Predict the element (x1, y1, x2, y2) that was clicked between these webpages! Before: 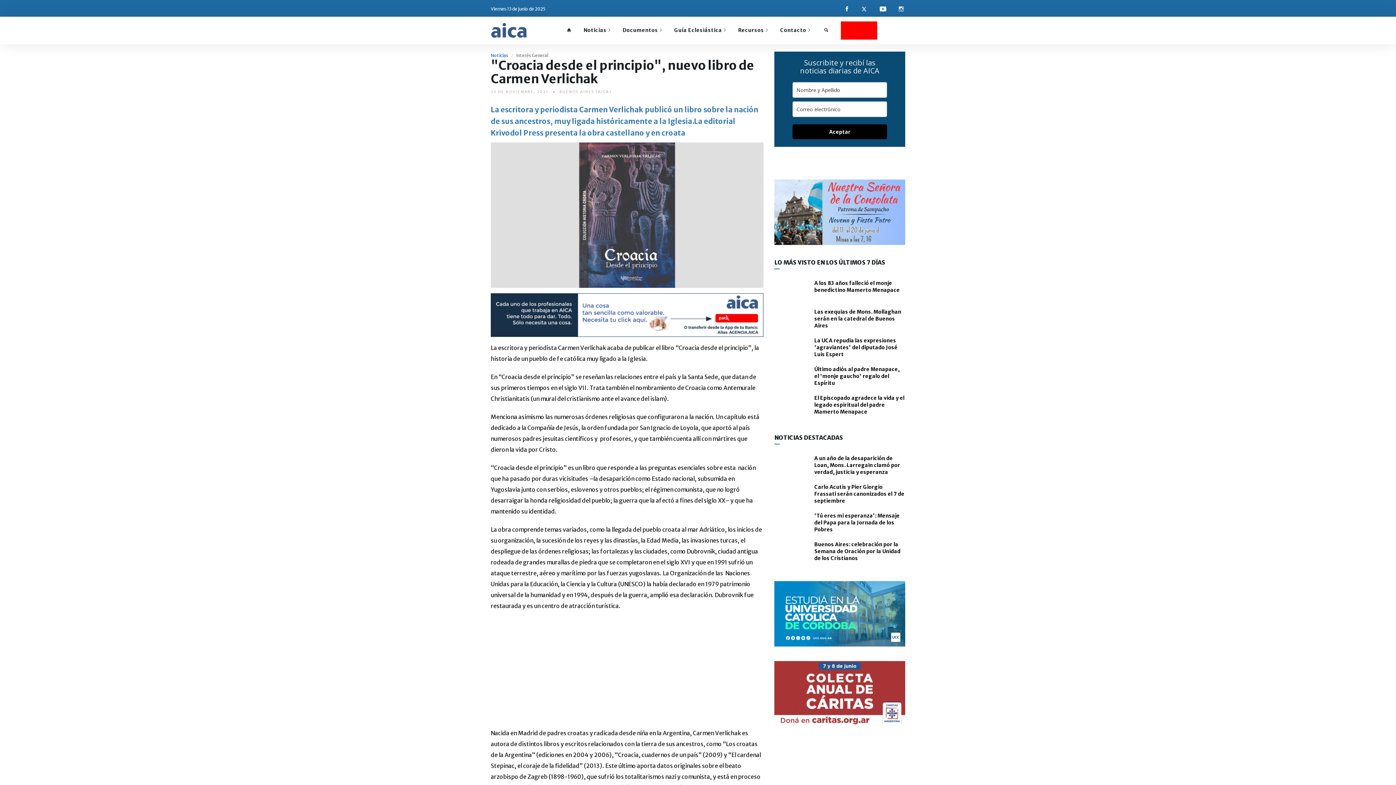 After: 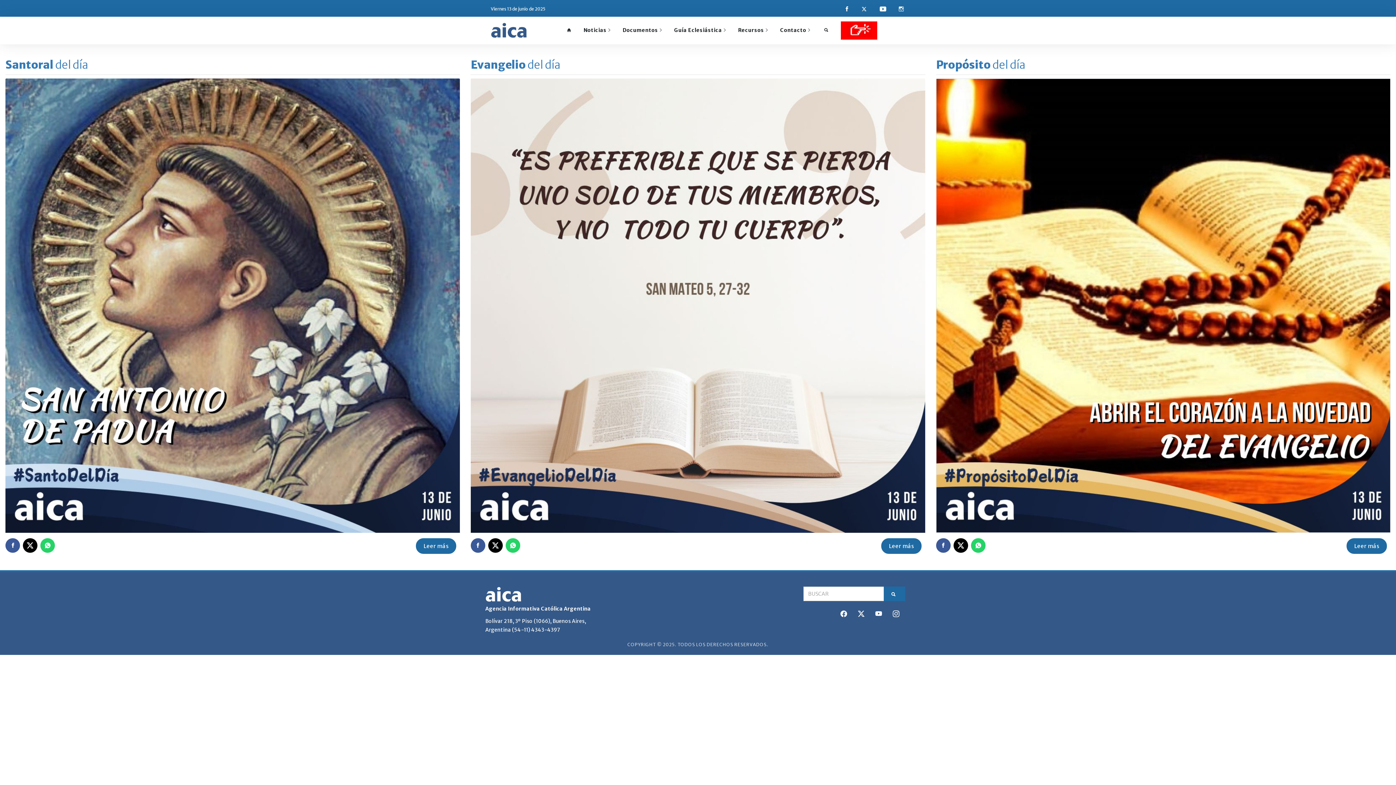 Action: label: Recursos bbox: (732, 20, 774, 39)